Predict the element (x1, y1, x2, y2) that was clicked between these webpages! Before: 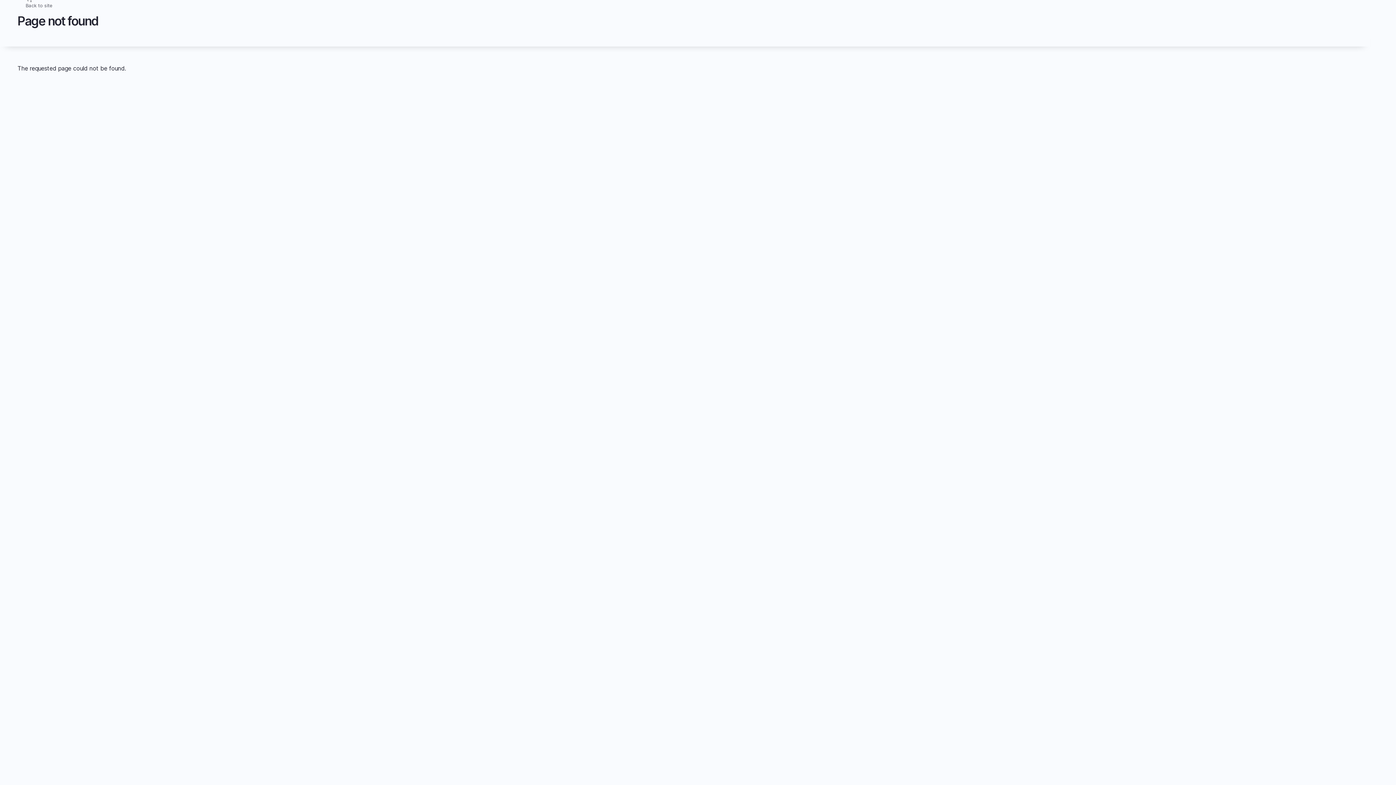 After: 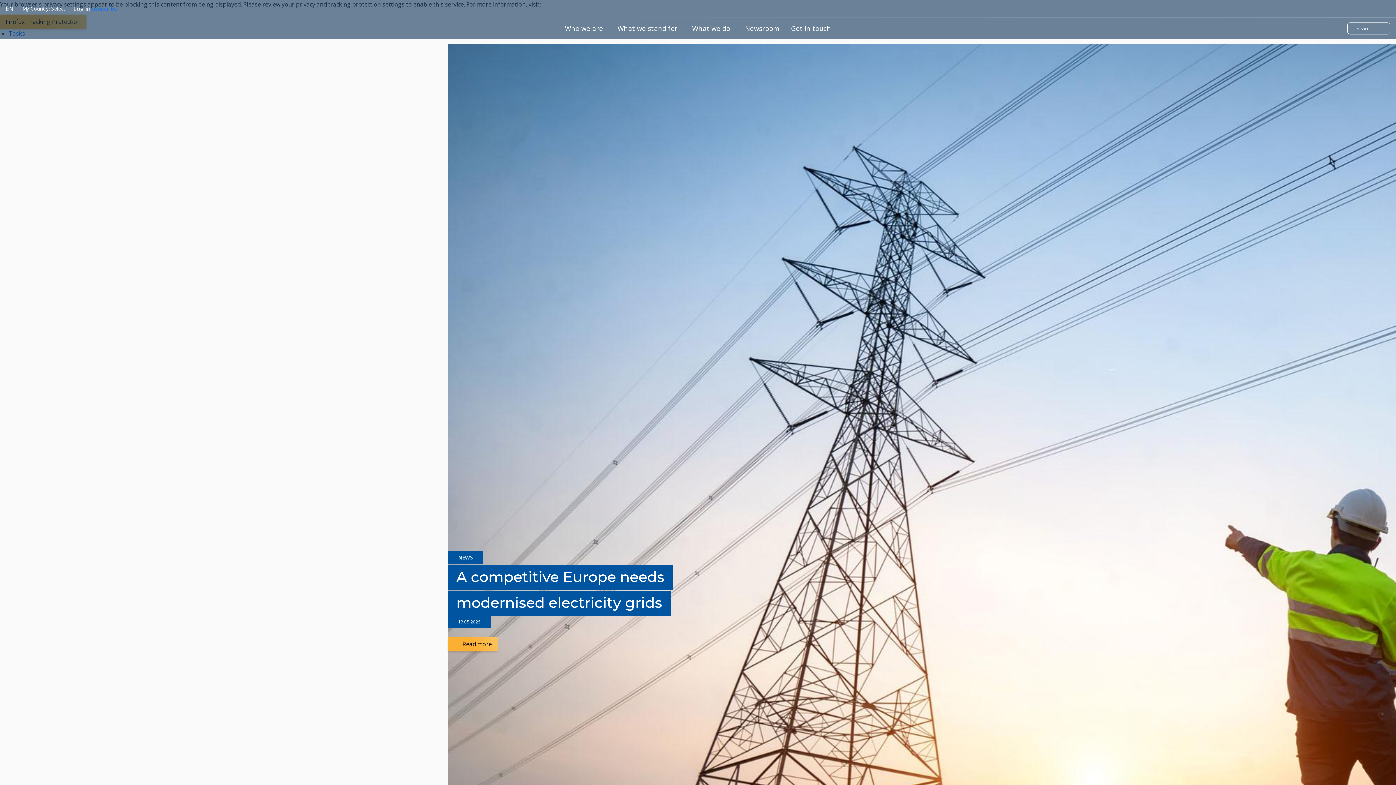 Action: bbox: (17, 2, 52, 8) label: Back to site